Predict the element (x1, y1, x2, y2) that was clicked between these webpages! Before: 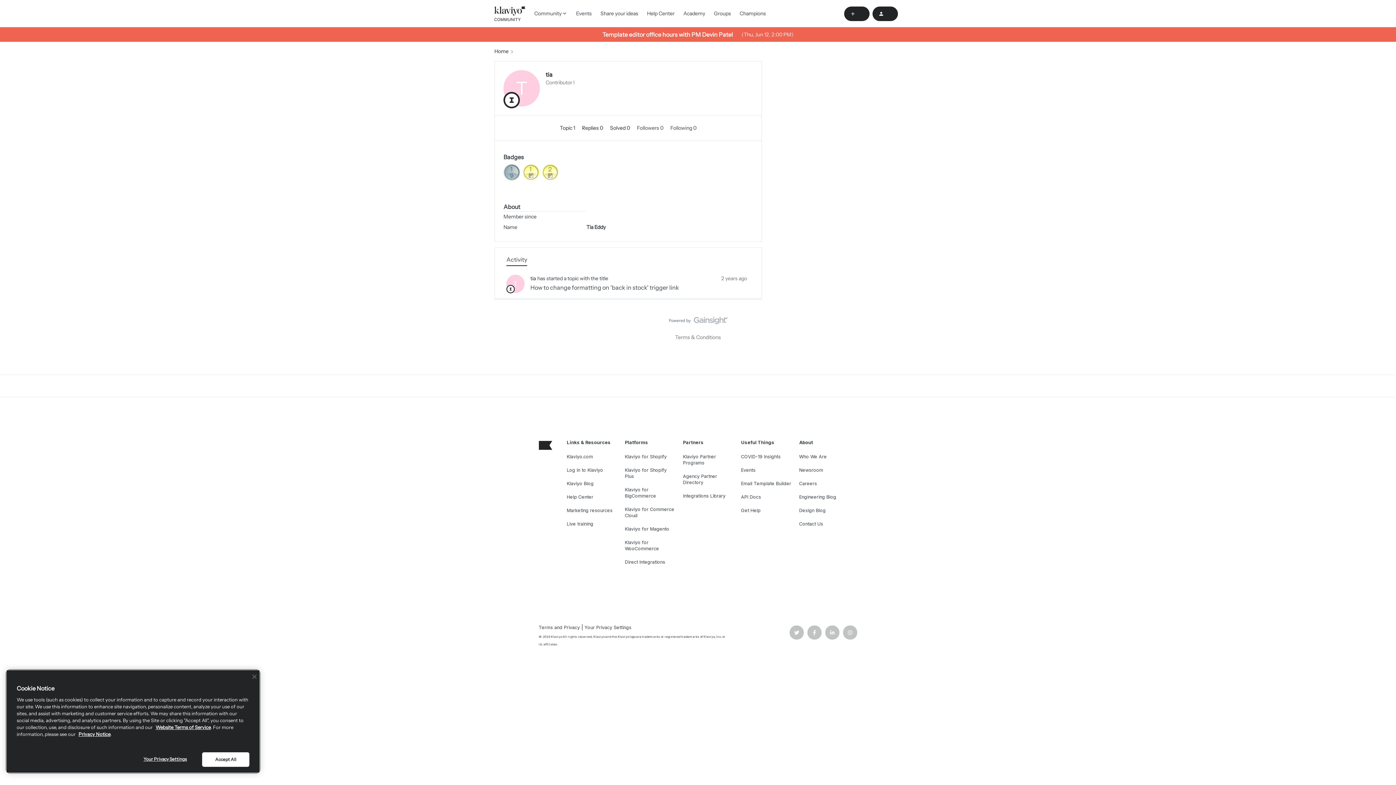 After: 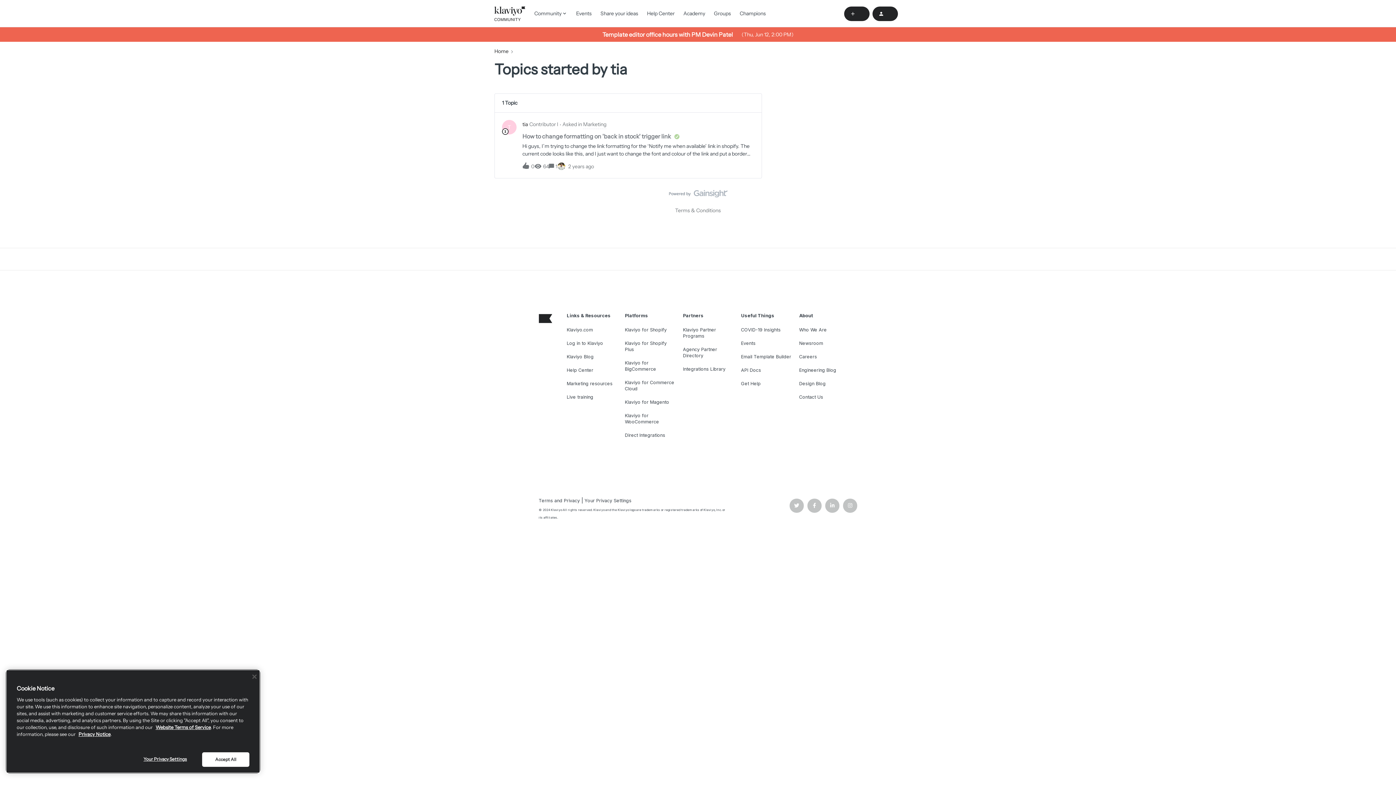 Action: label: Topic 1  bbox: (560, 124, 576, 131)